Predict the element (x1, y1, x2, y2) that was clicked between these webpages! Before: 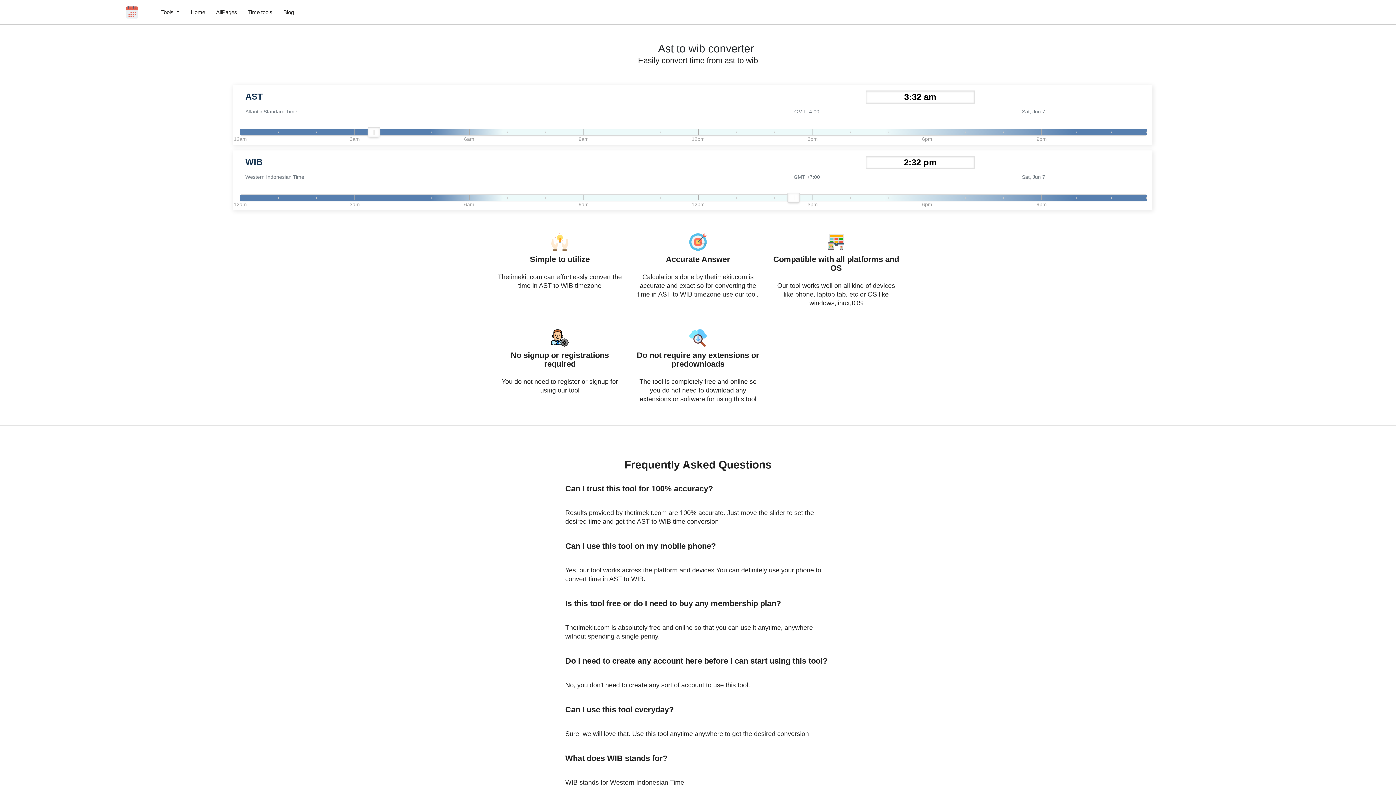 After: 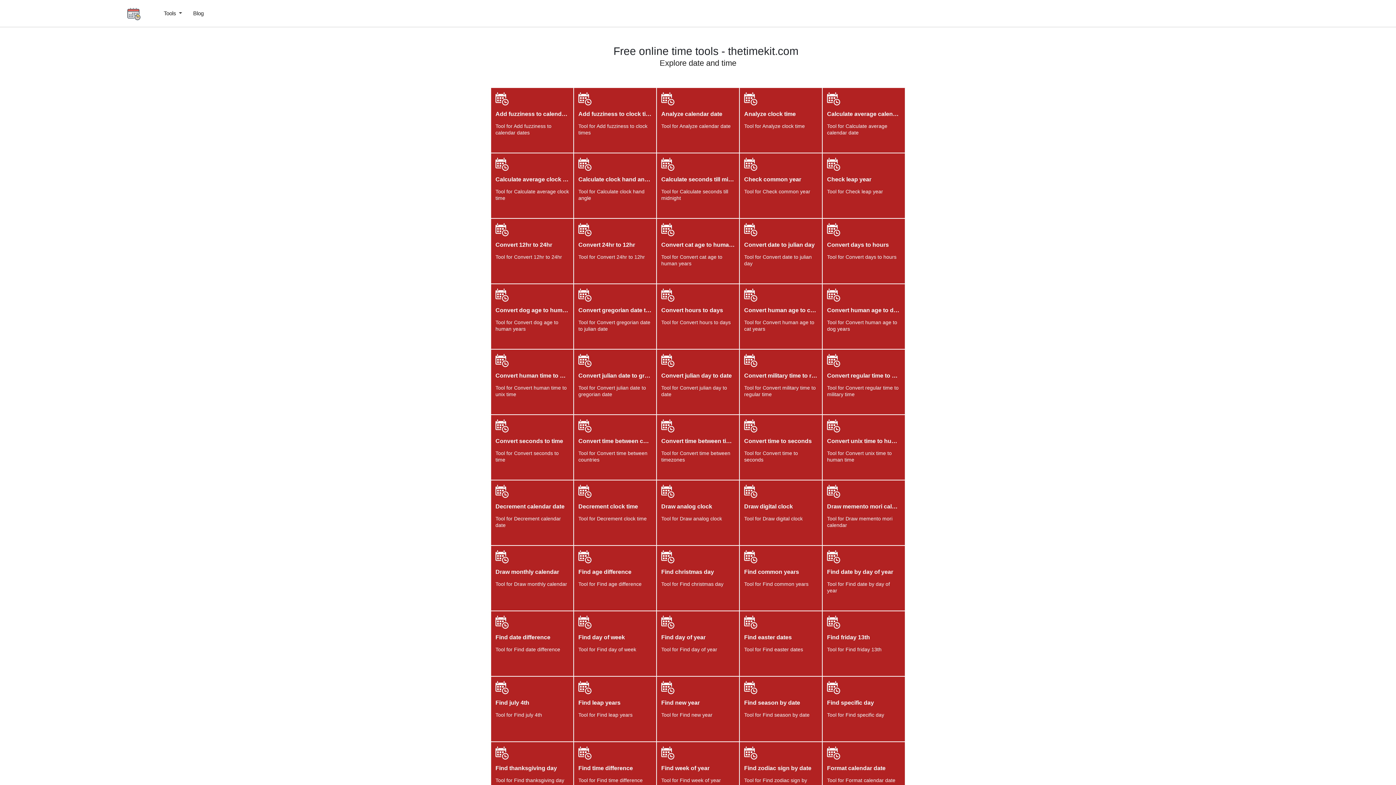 Action: bbox: (248, 8, 272, 15) label: Time tools